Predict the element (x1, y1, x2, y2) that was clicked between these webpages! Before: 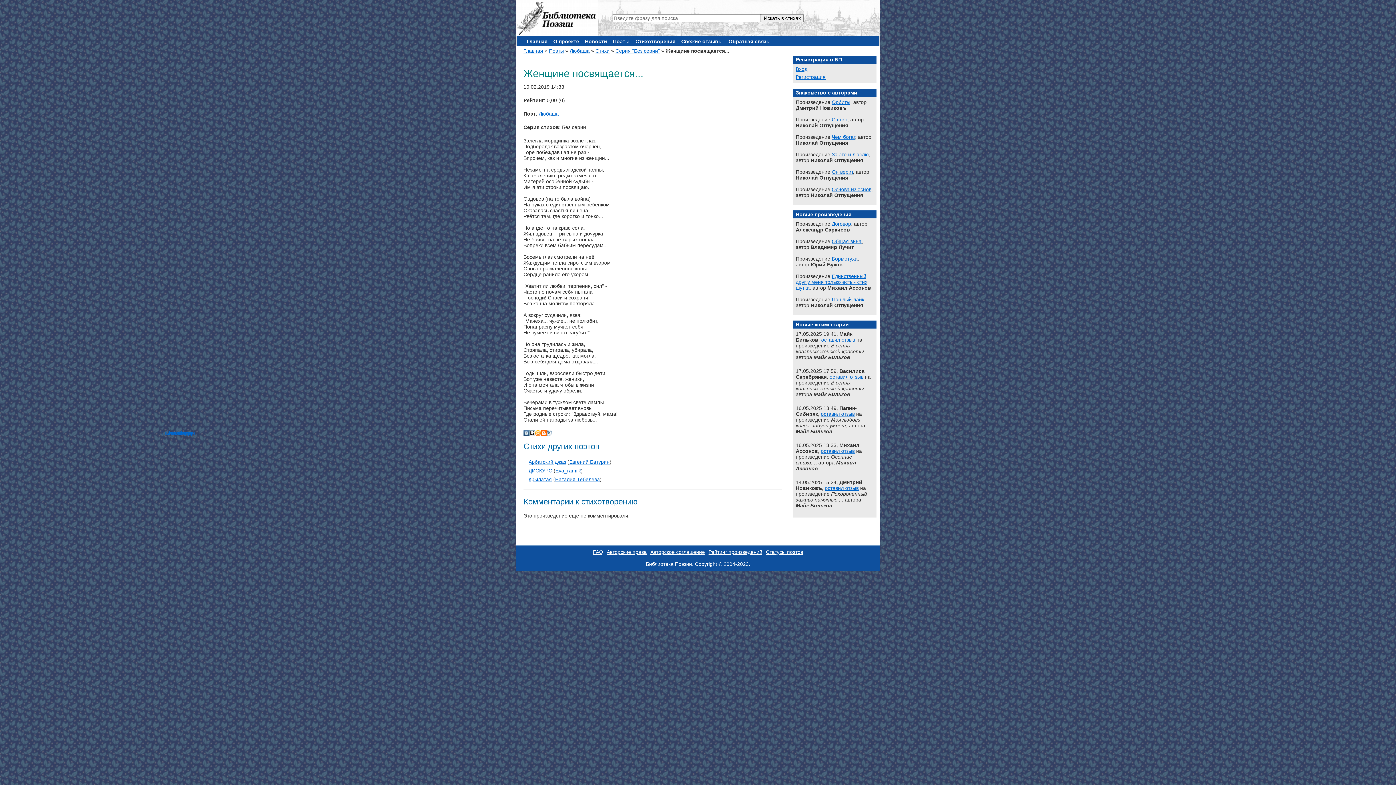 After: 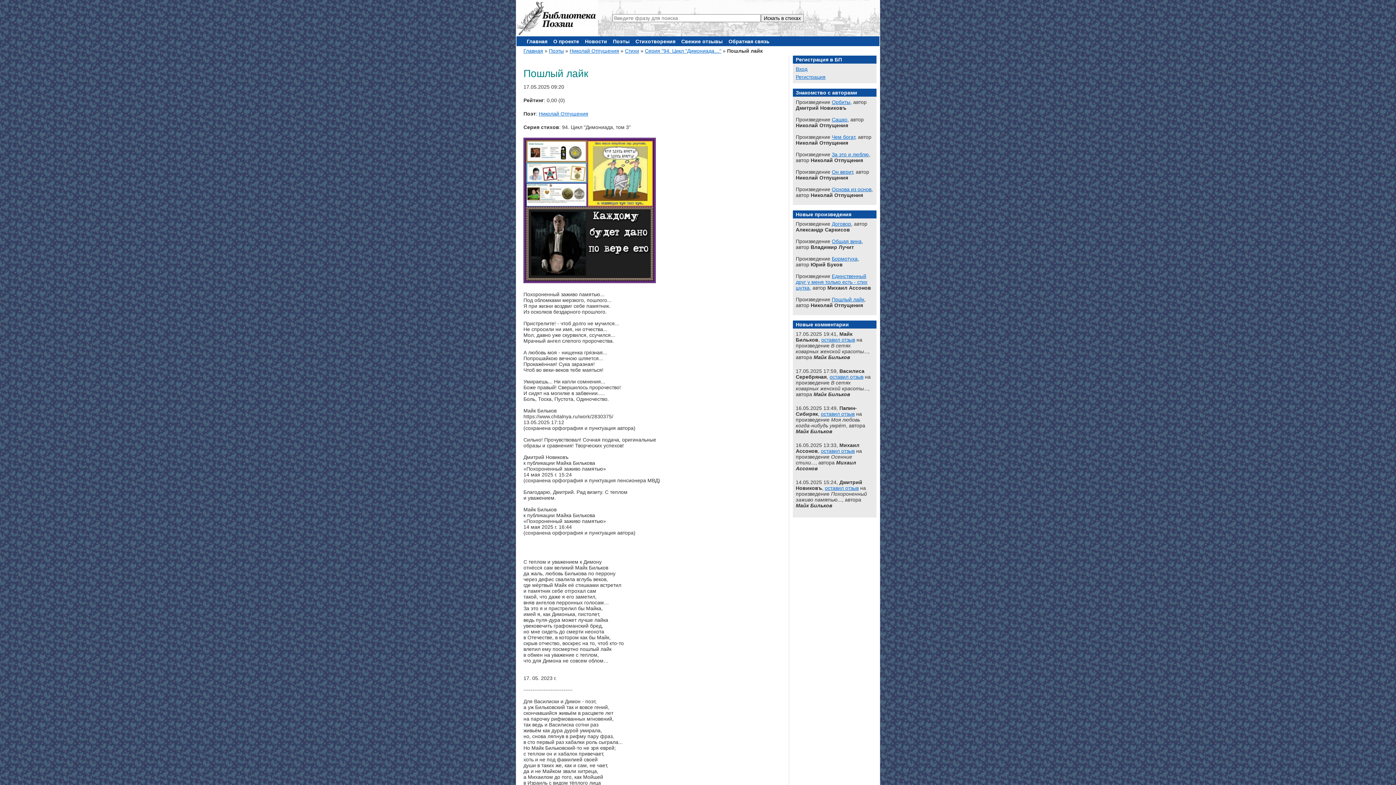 Action: label: Пошлый лайк bbox: (832, 296, 864, 302)